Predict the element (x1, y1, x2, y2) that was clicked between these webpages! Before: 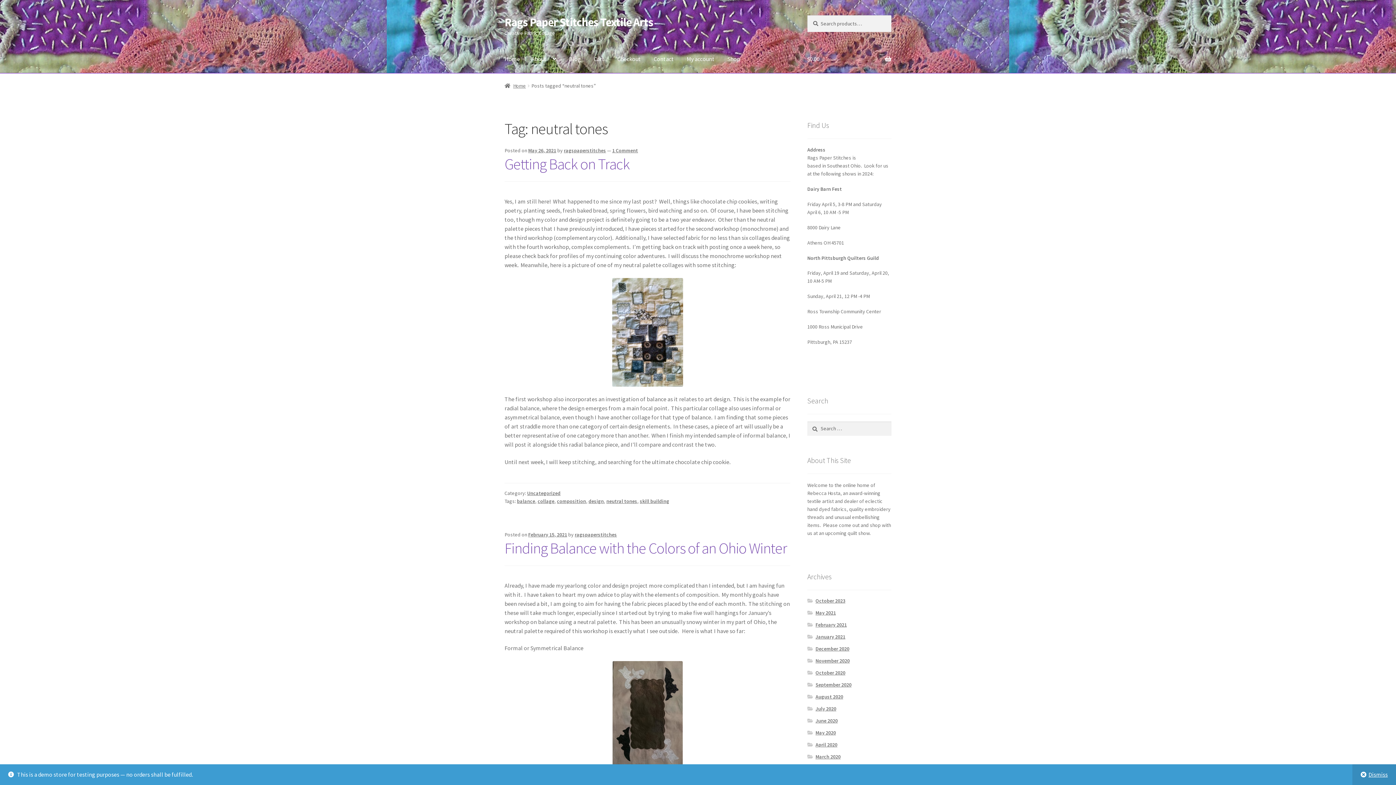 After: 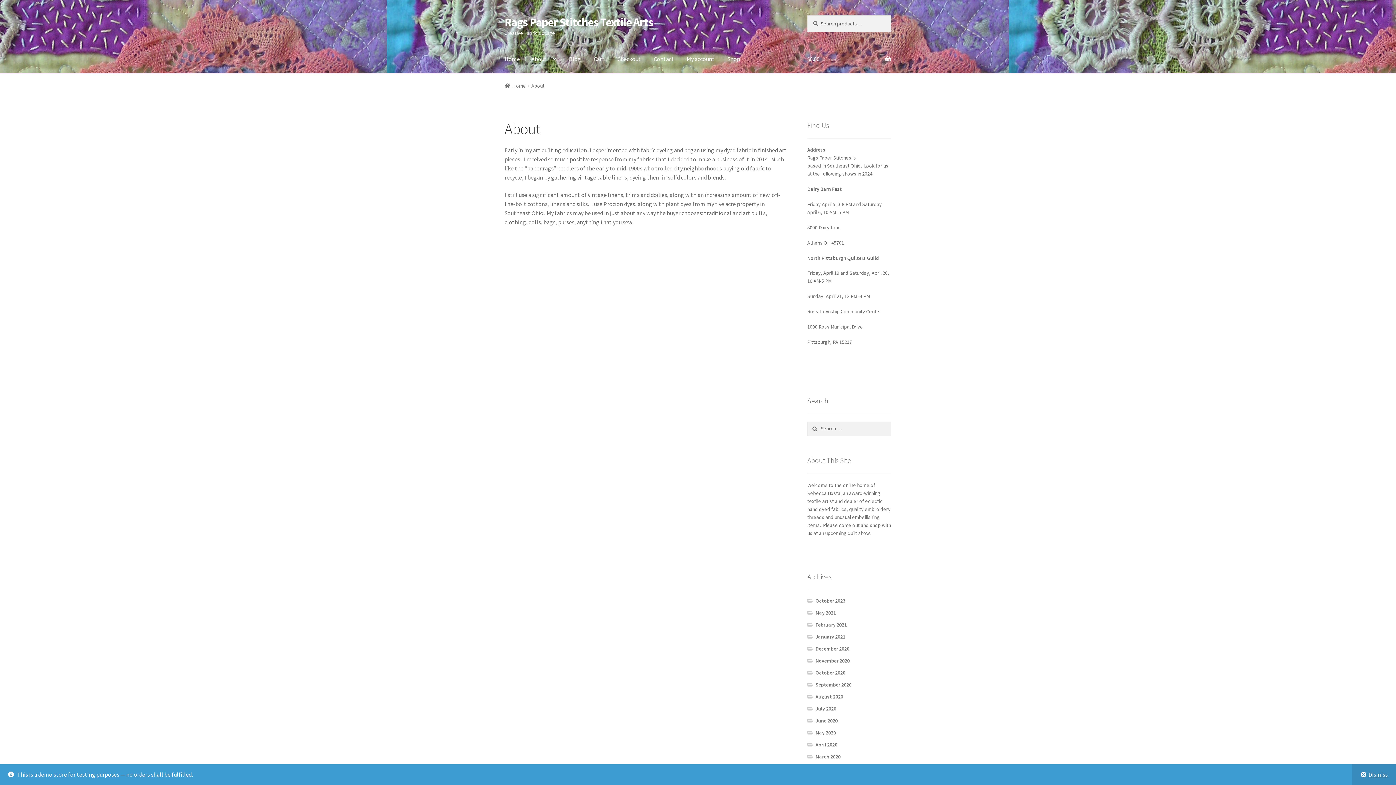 Action: bbox: (525, 45, 562, 73) label: About